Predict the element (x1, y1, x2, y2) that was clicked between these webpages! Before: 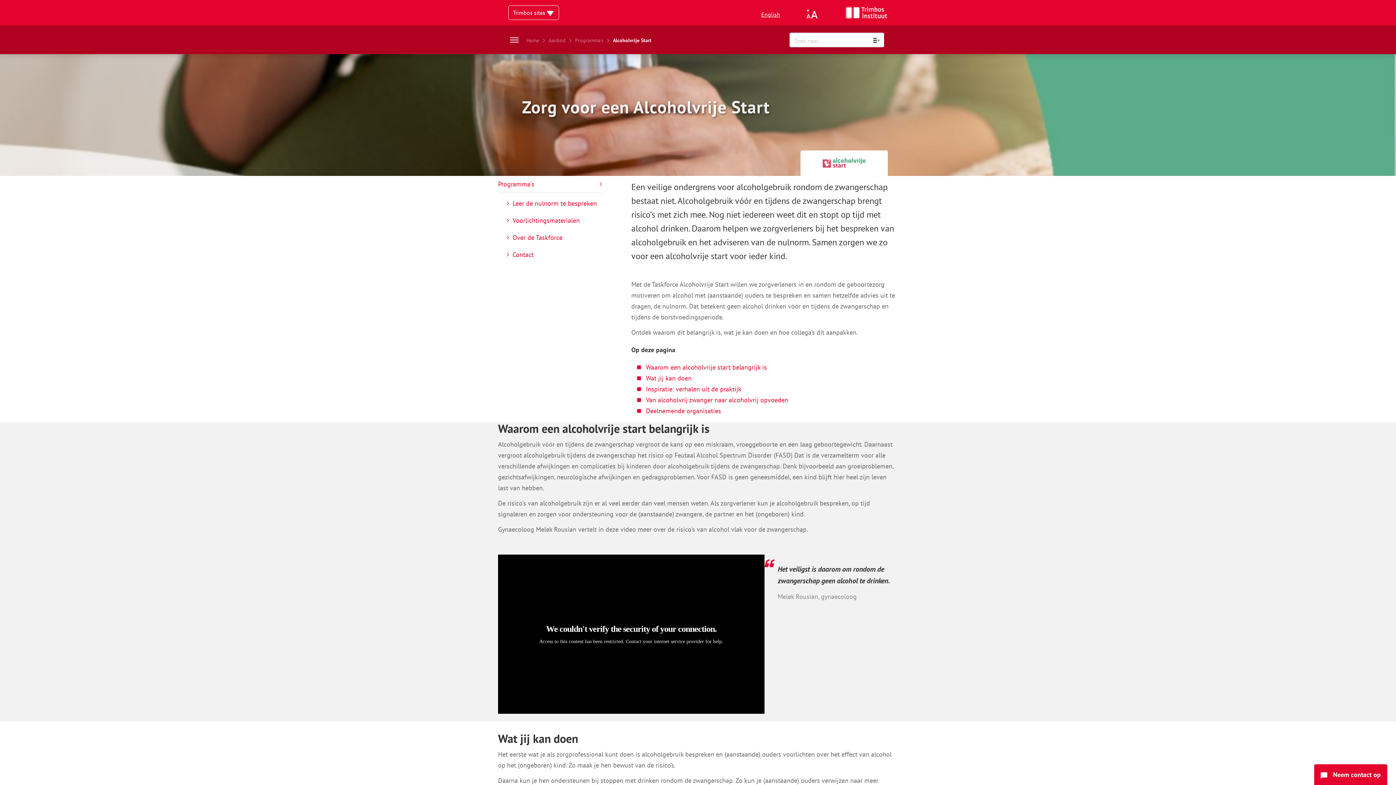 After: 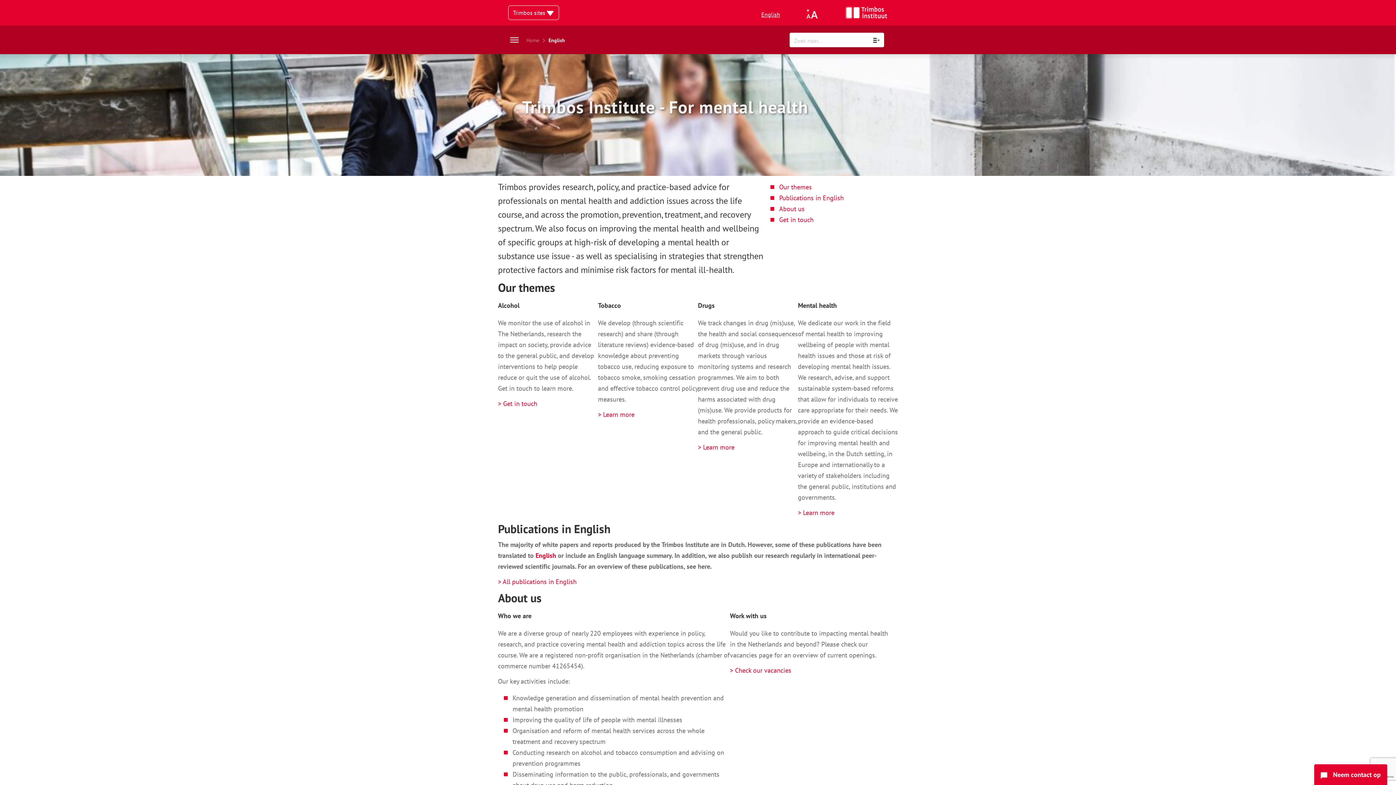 Action: bbox: (761, 10, 780, 18) label: English